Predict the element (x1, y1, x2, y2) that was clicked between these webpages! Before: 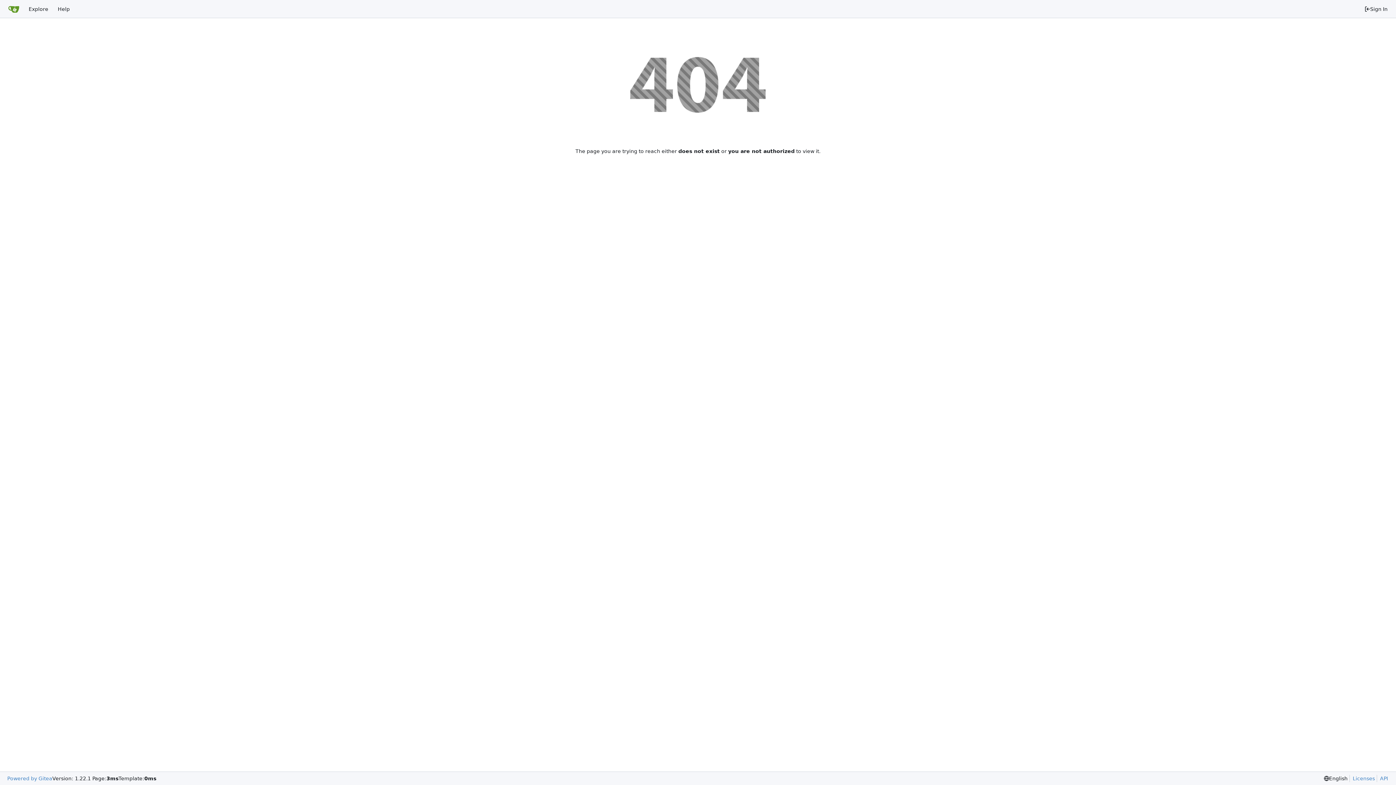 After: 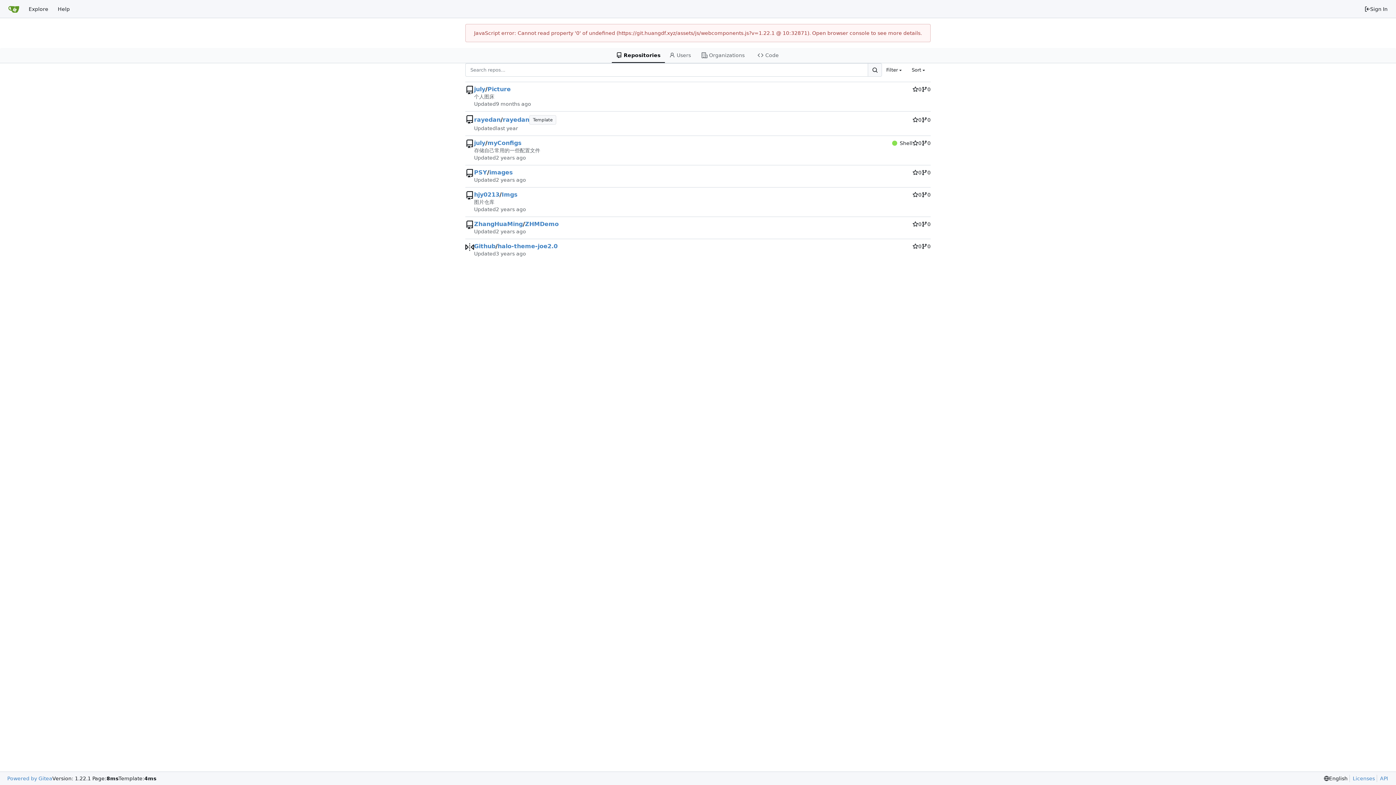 Action: label: Explore bbox: (24, 2, 53, 15)